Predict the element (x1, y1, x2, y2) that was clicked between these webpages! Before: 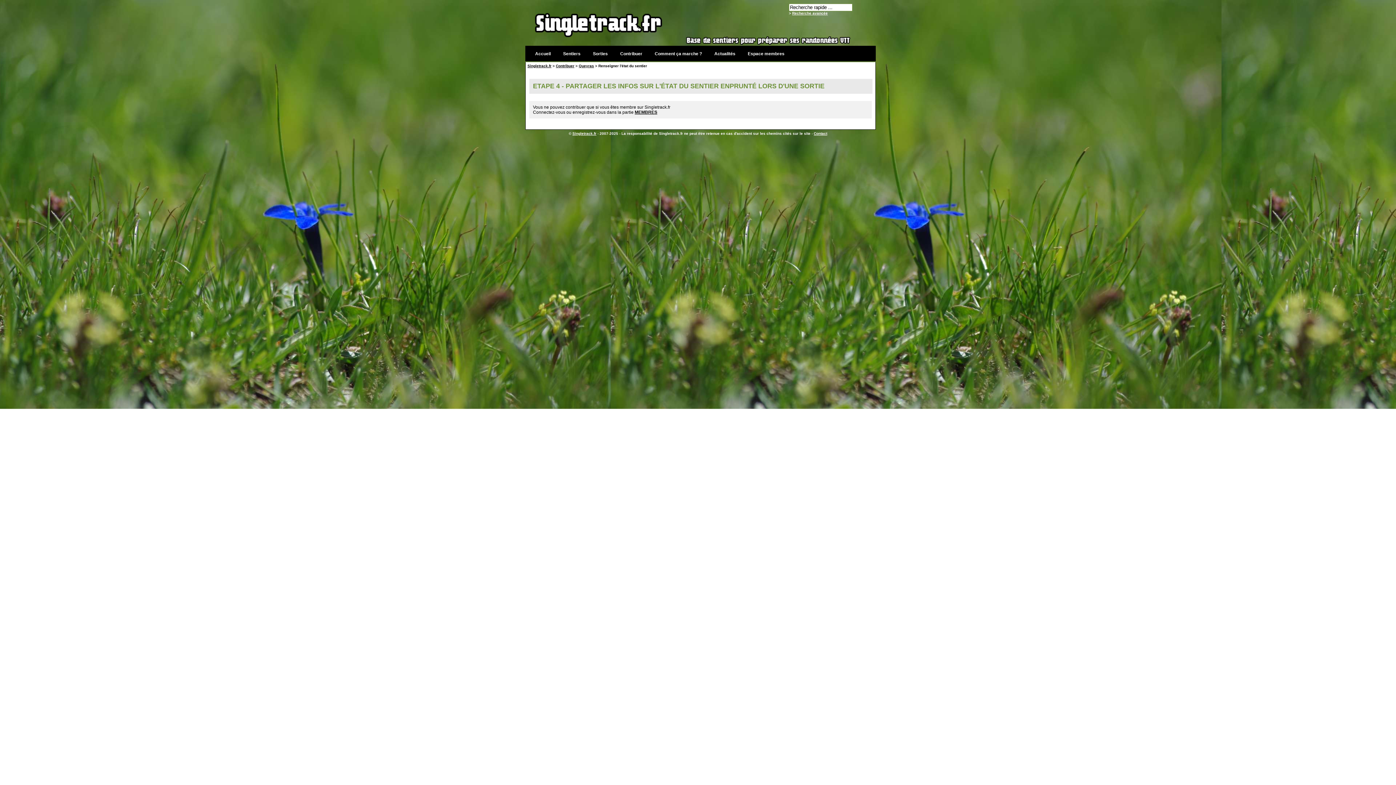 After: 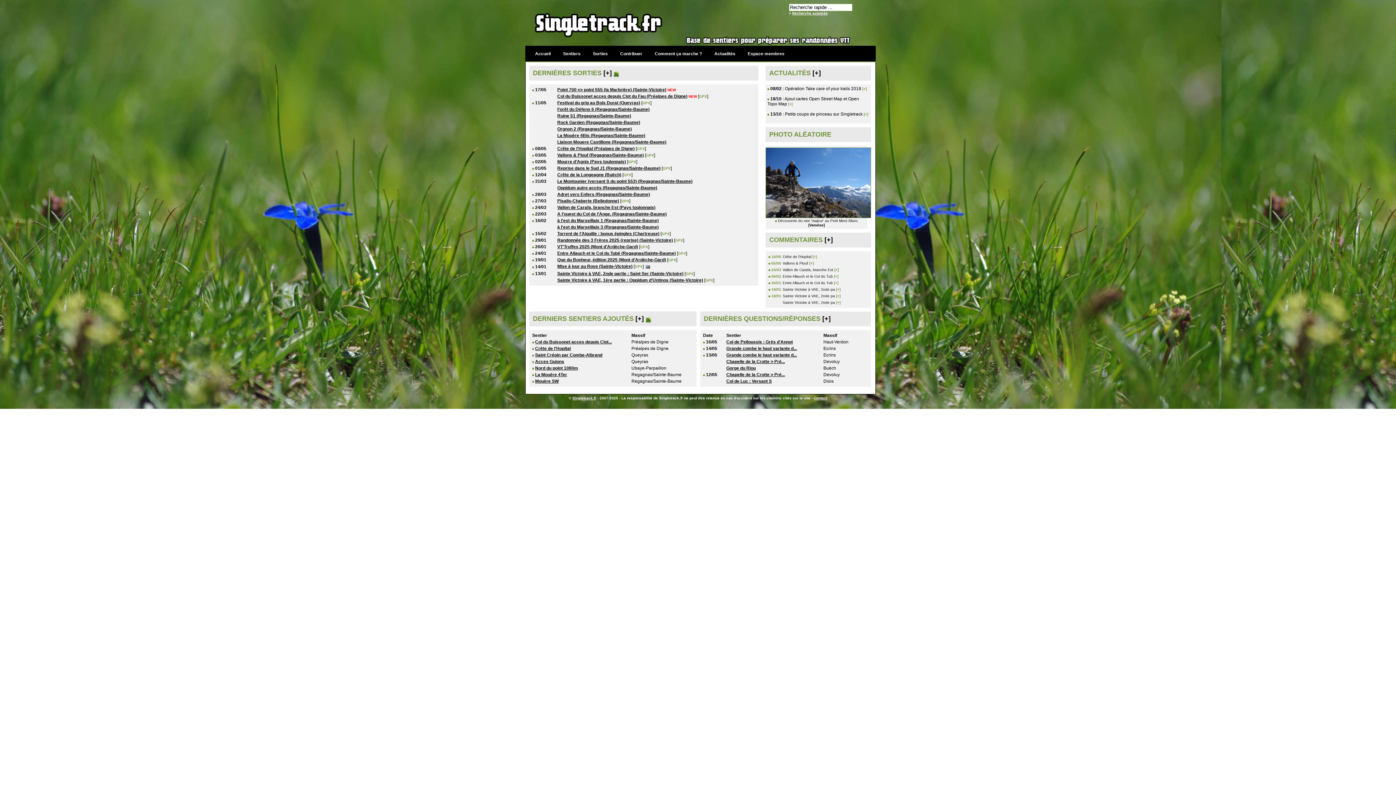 Action: bbox: (572, 131, 596, 135) label: Singletrack.fr